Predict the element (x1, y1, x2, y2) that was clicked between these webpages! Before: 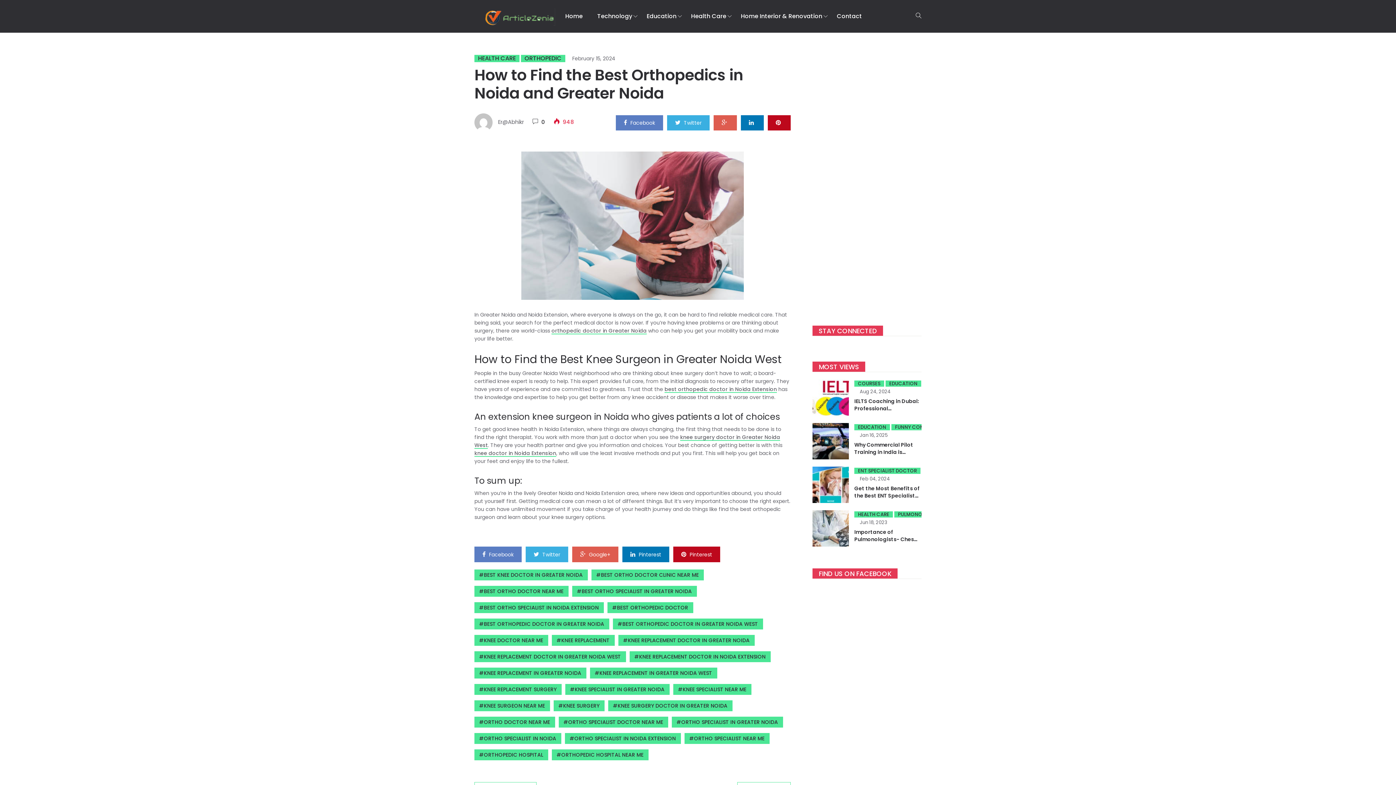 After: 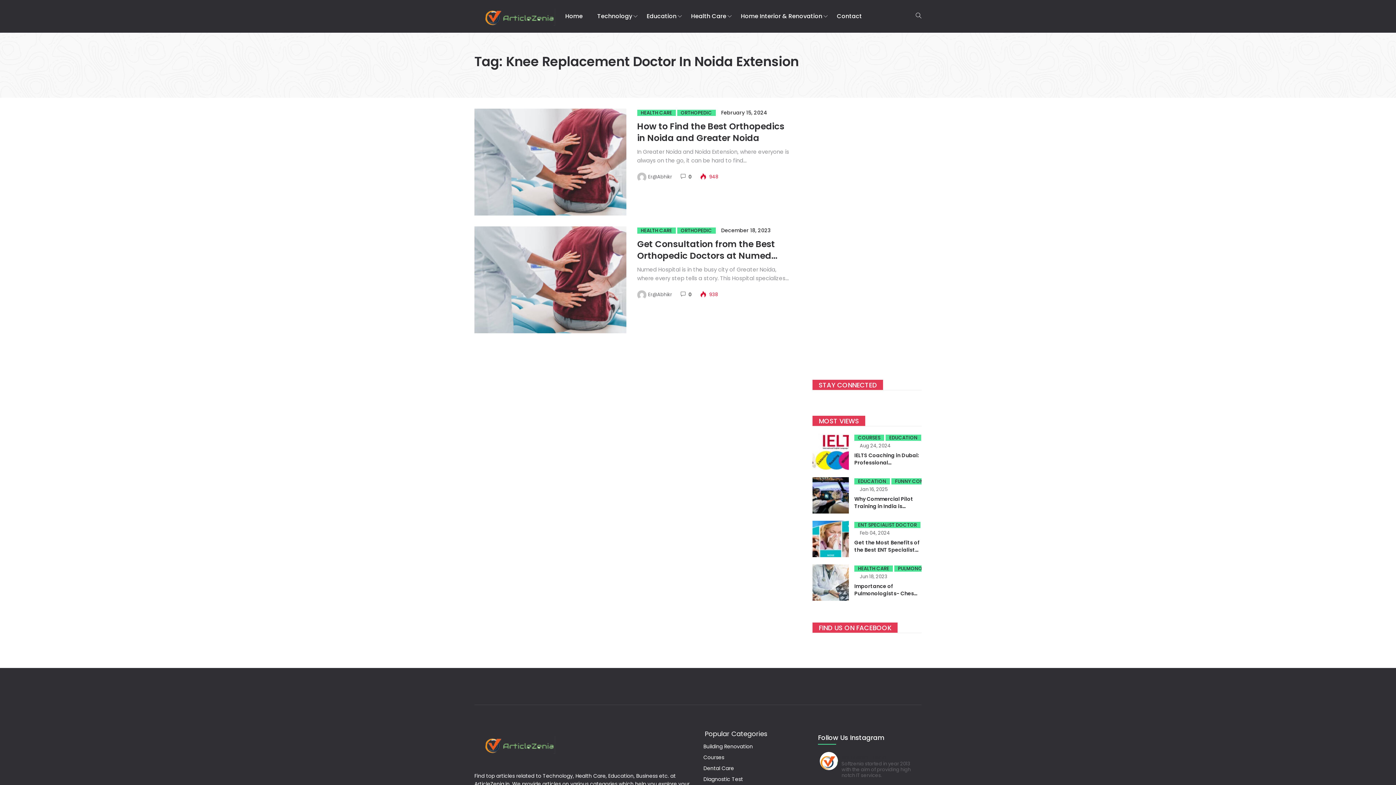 Action: bbox: (629, 651, 770, 662) label: KNEE REPLACEMENT DOCTOR IN NOIDA EXTENSION